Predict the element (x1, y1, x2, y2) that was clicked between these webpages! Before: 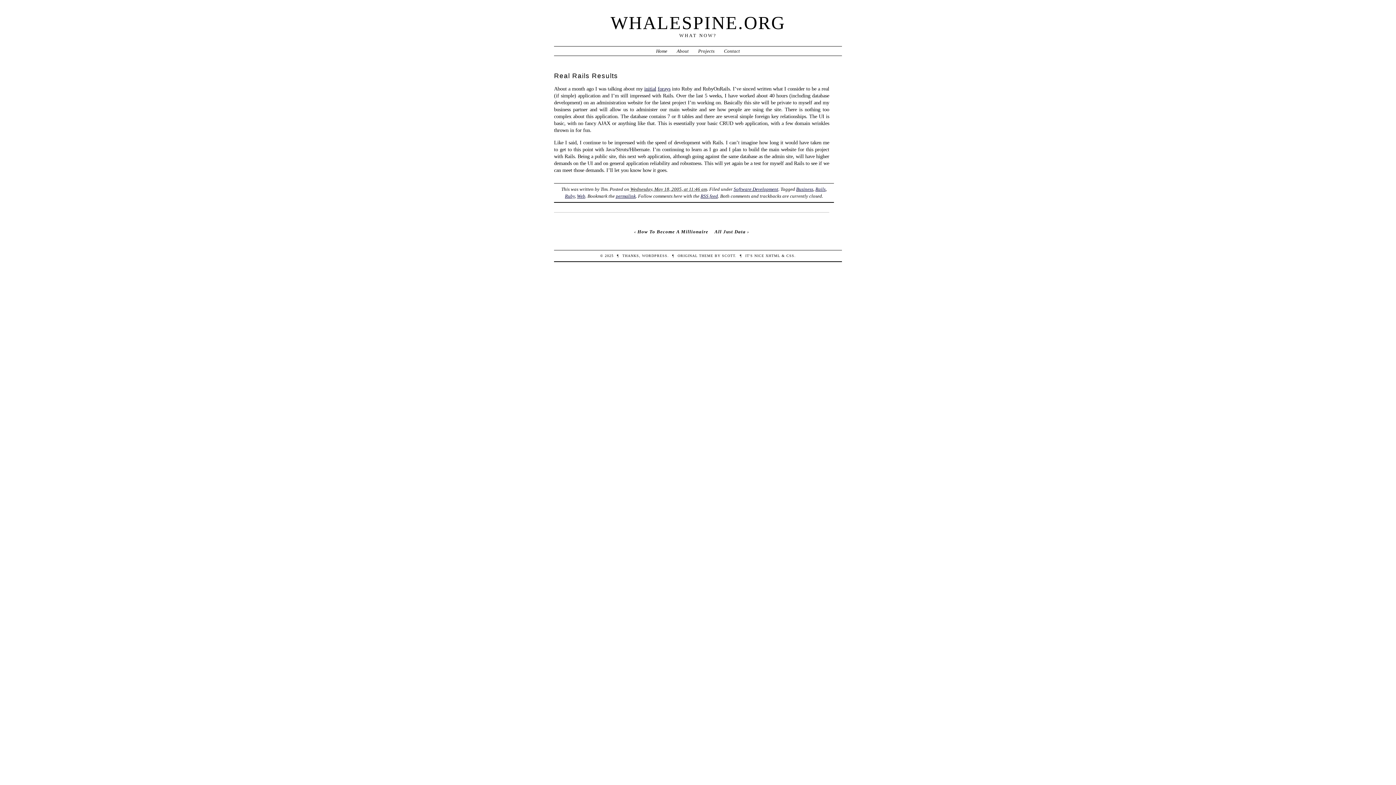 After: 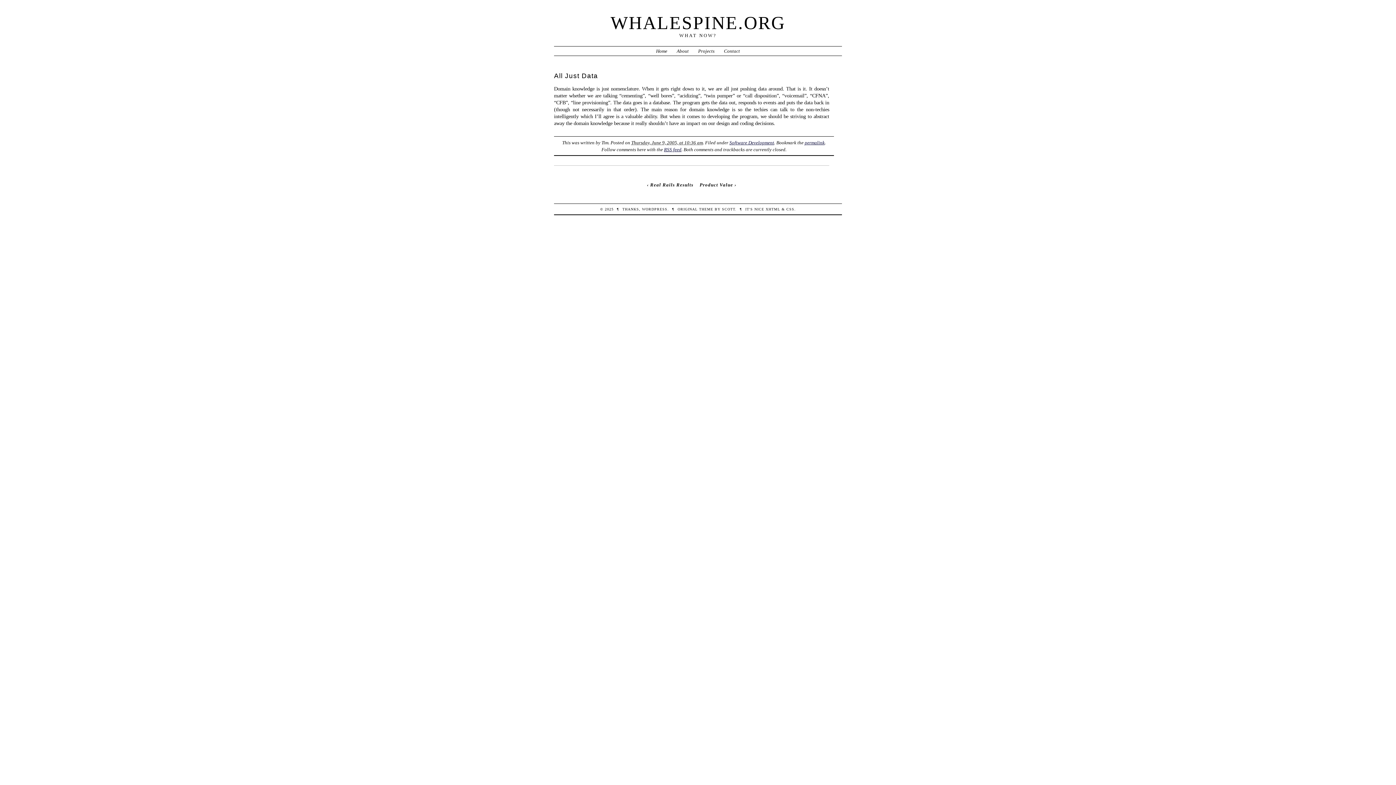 Action: label: All Just Data bbox: (714, 228, 745, 234)